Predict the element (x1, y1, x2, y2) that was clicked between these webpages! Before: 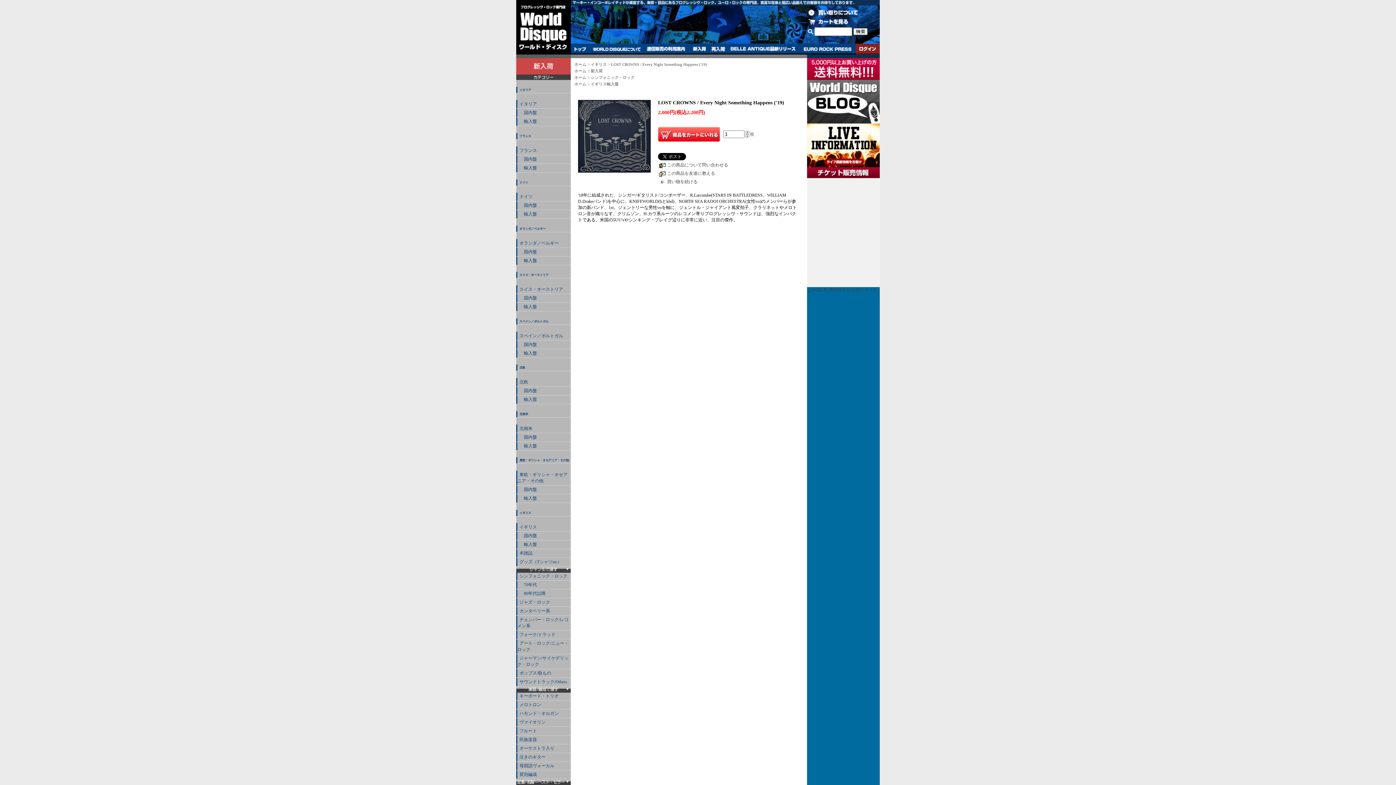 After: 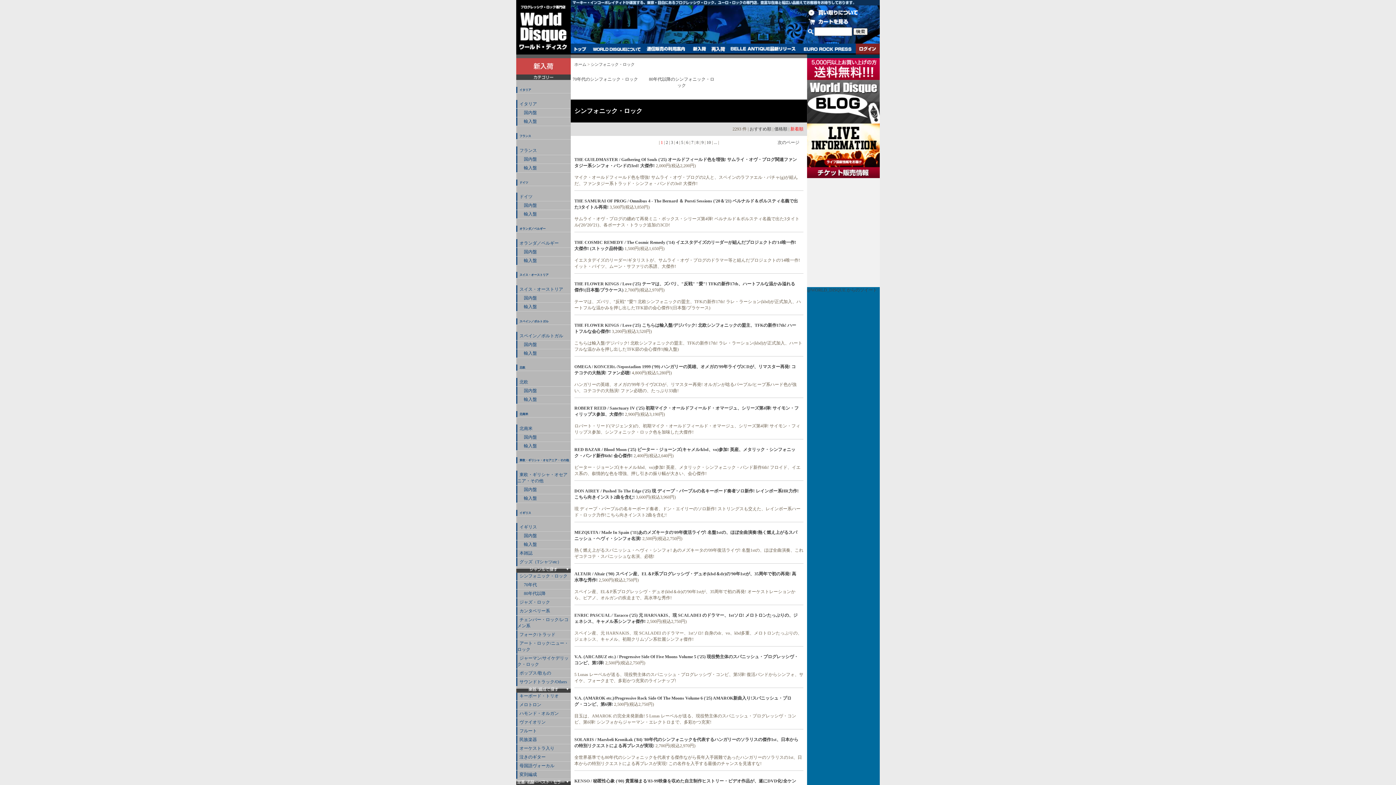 Action: label: シンフォニック・ロック bbox: (590, 75, 634, 79)